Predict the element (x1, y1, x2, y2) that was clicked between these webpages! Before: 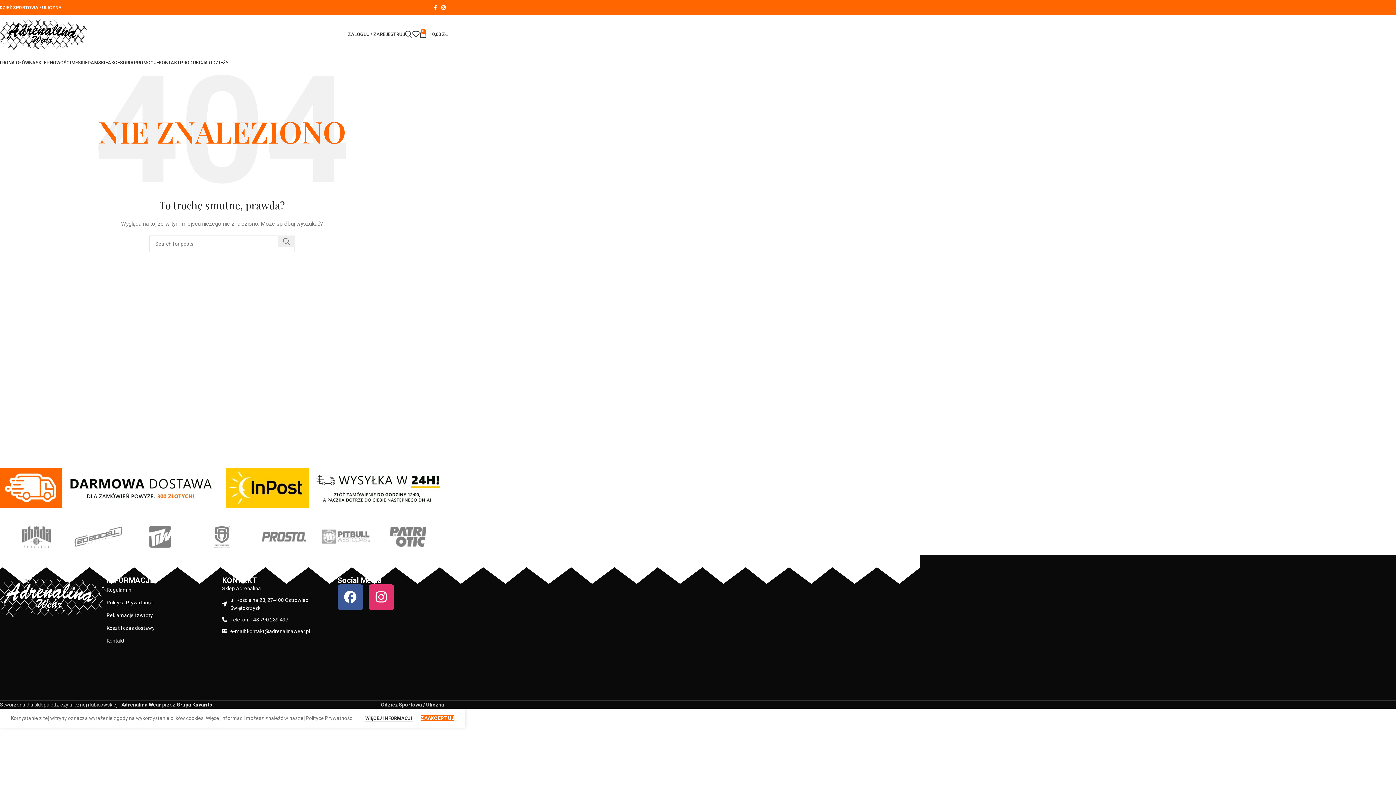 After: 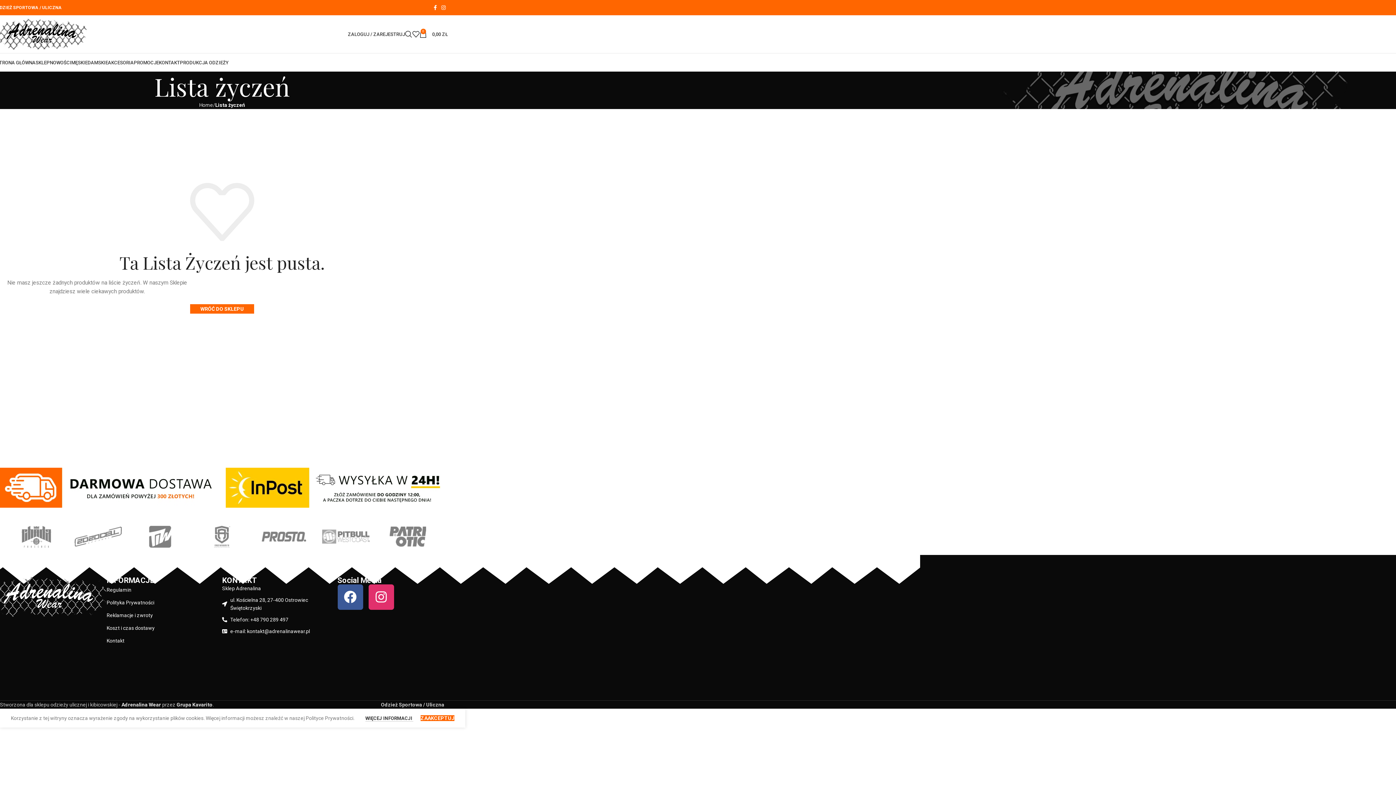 Action: bbox: (412, 26, 419, 41)